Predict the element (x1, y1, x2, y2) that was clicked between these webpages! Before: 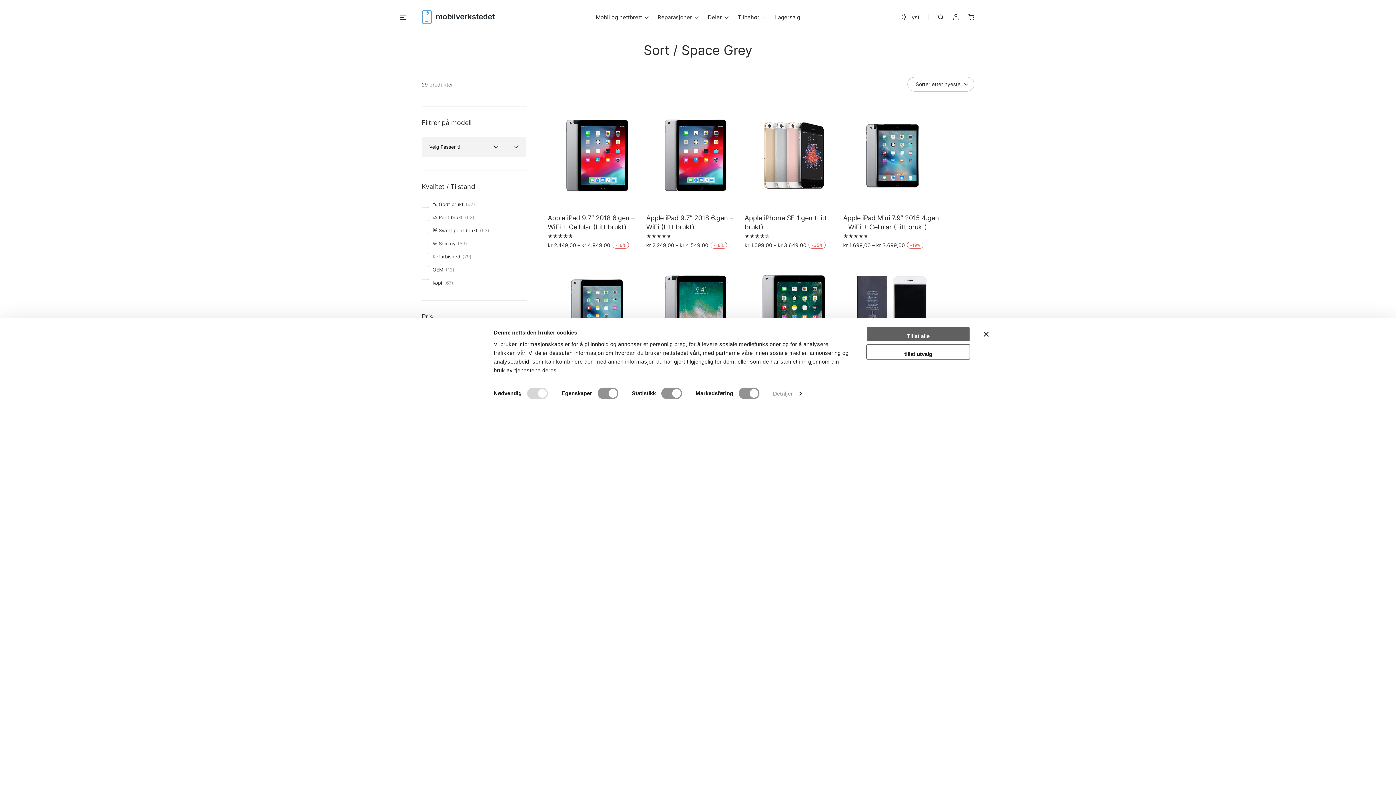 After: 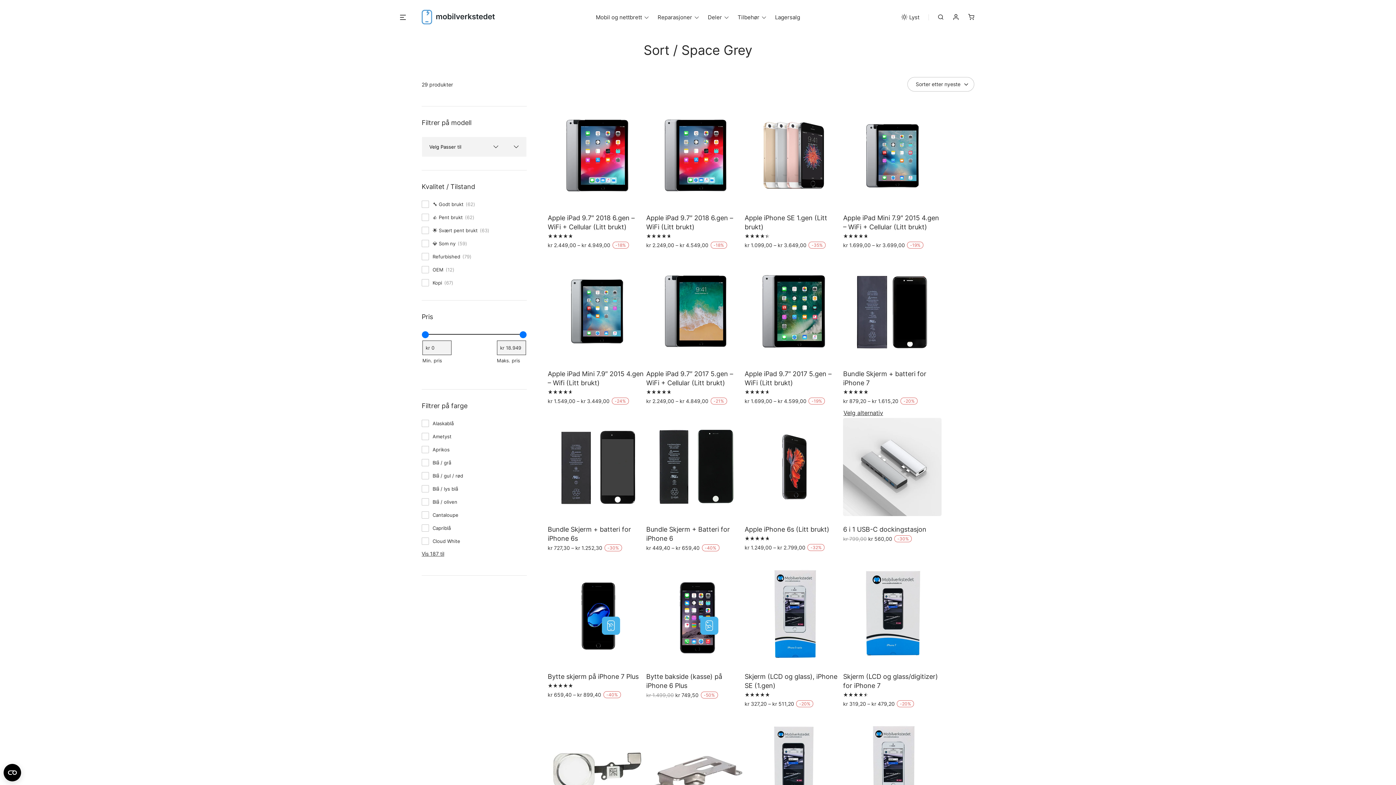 Action: bbox: (866, 344, 970, 359) label: tillat utvalg